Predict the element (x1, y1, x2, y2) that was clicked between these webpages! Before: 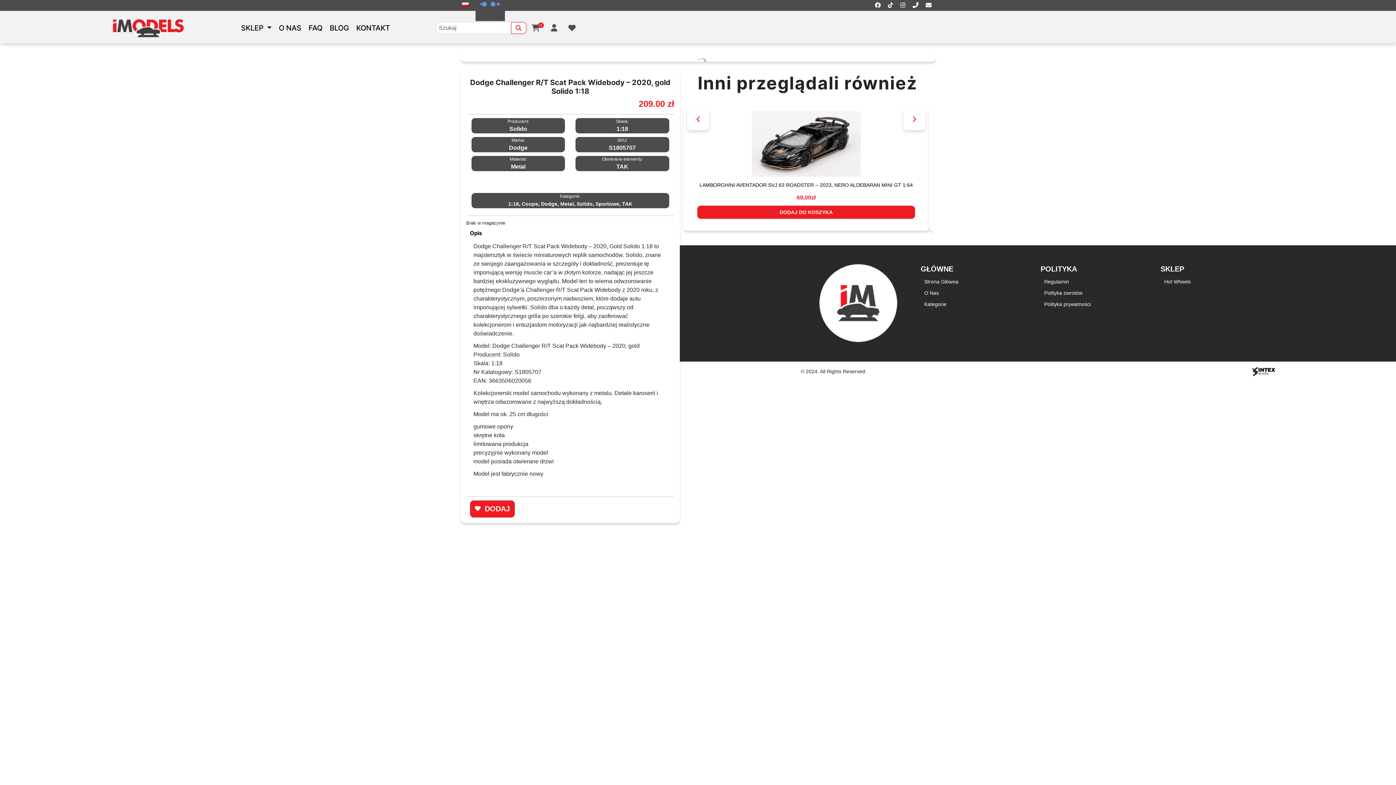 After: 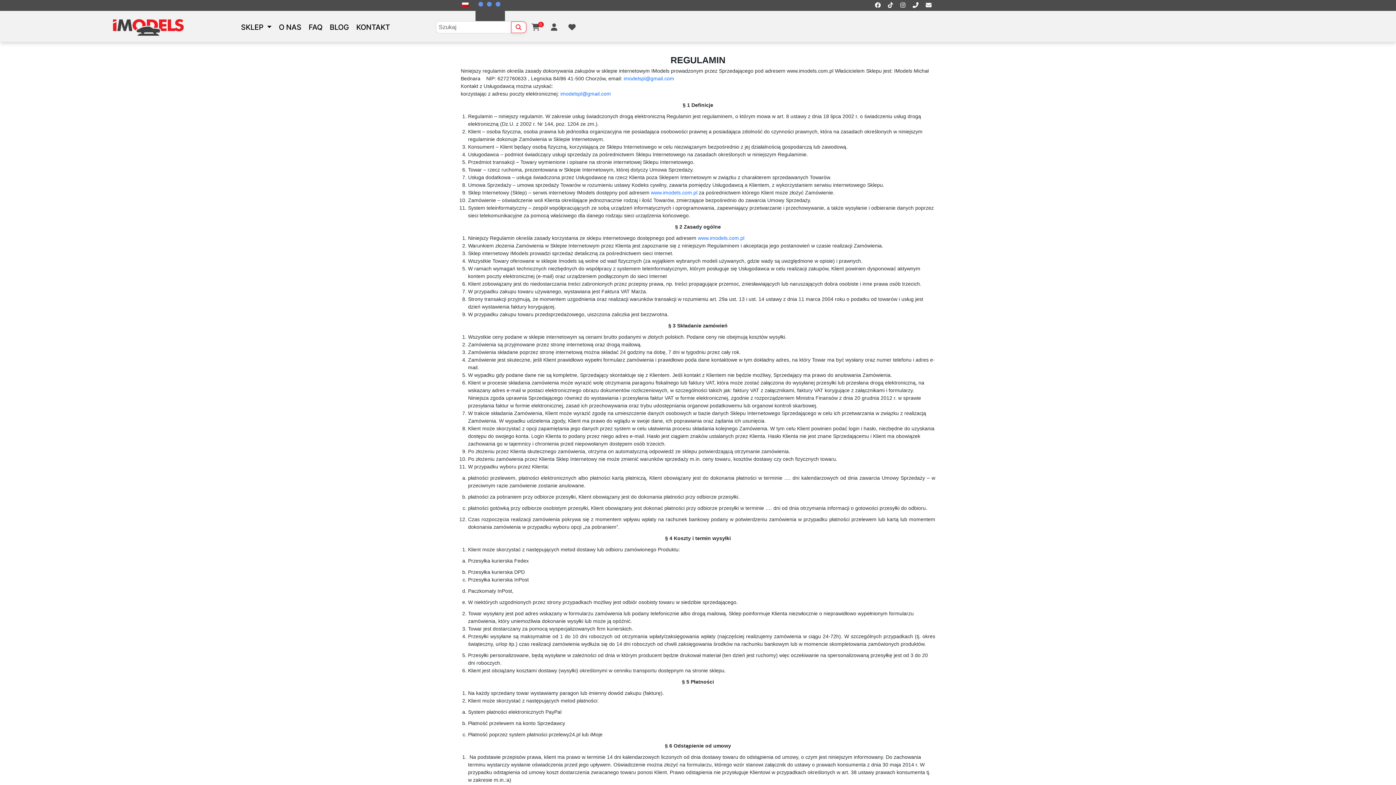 Action: label: Regulamin bbox: (1044, 278, 1155, 285)